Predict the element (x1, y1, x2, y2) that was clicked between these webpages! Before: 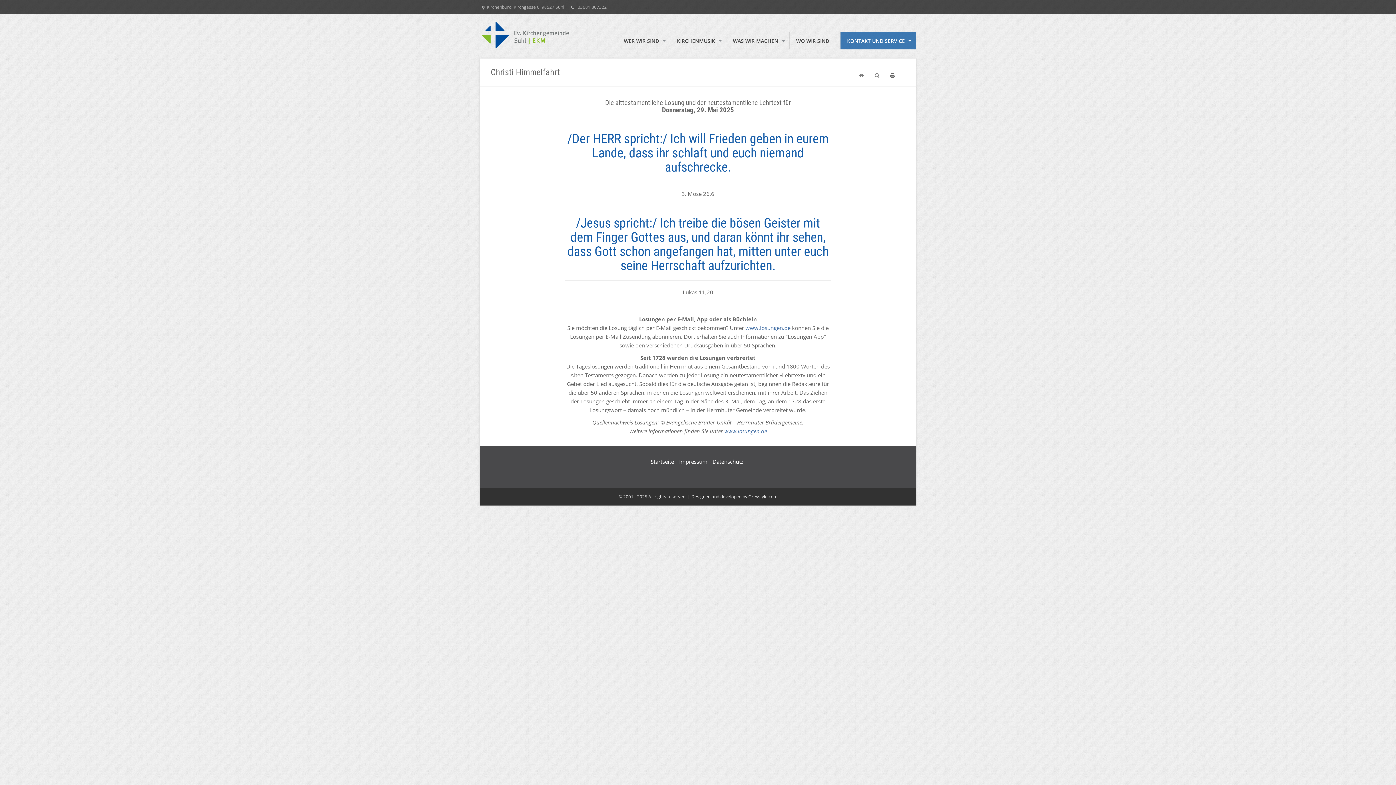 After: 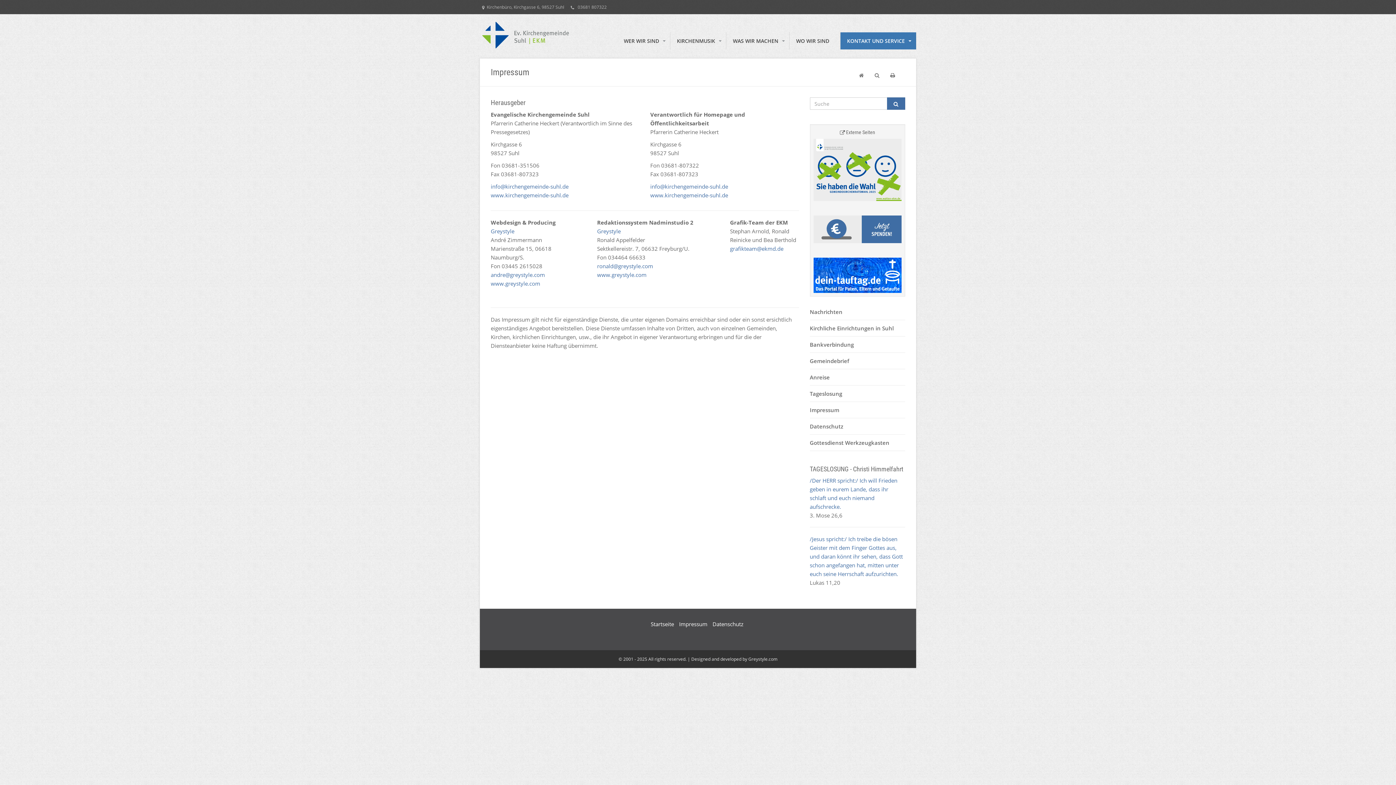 Action: bbox: (679, 458, 707, 465) label: Impressum